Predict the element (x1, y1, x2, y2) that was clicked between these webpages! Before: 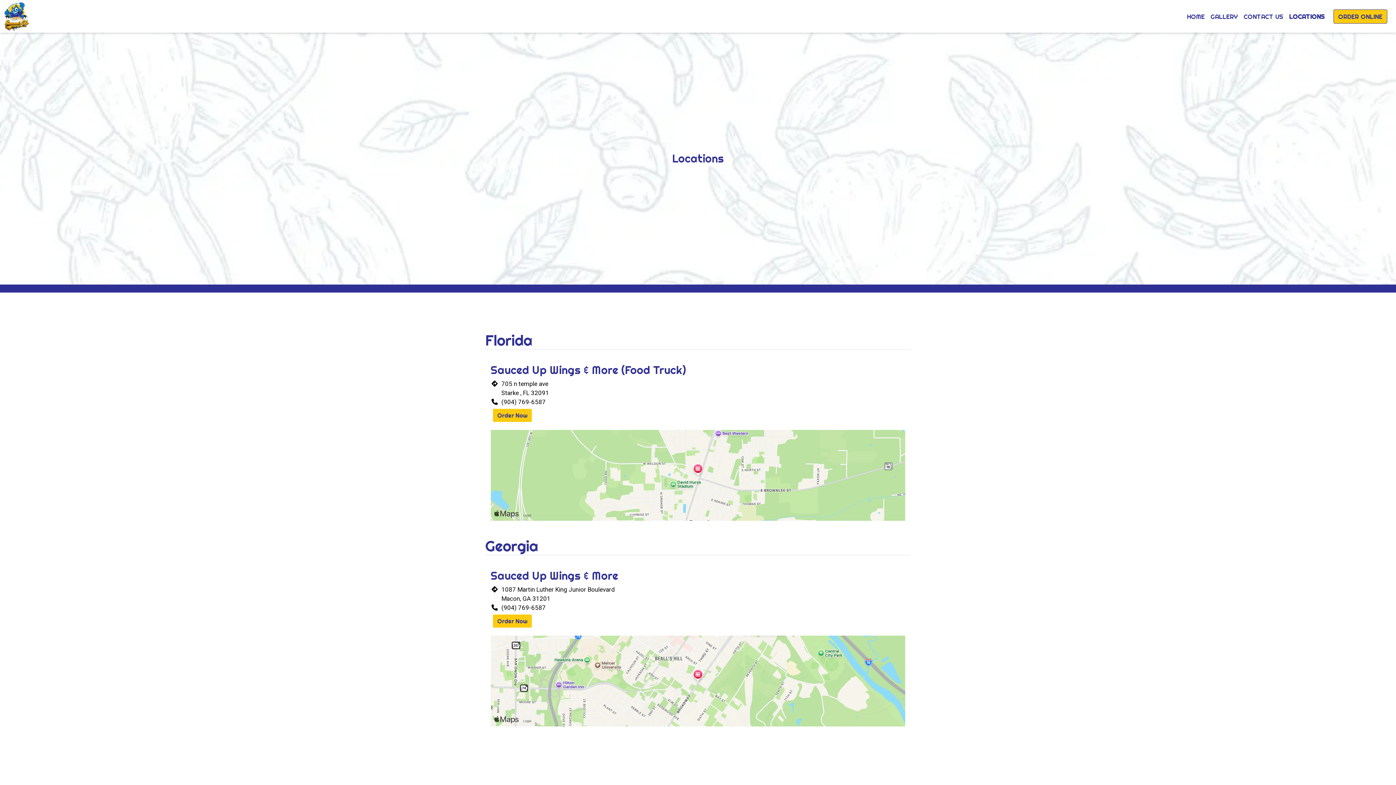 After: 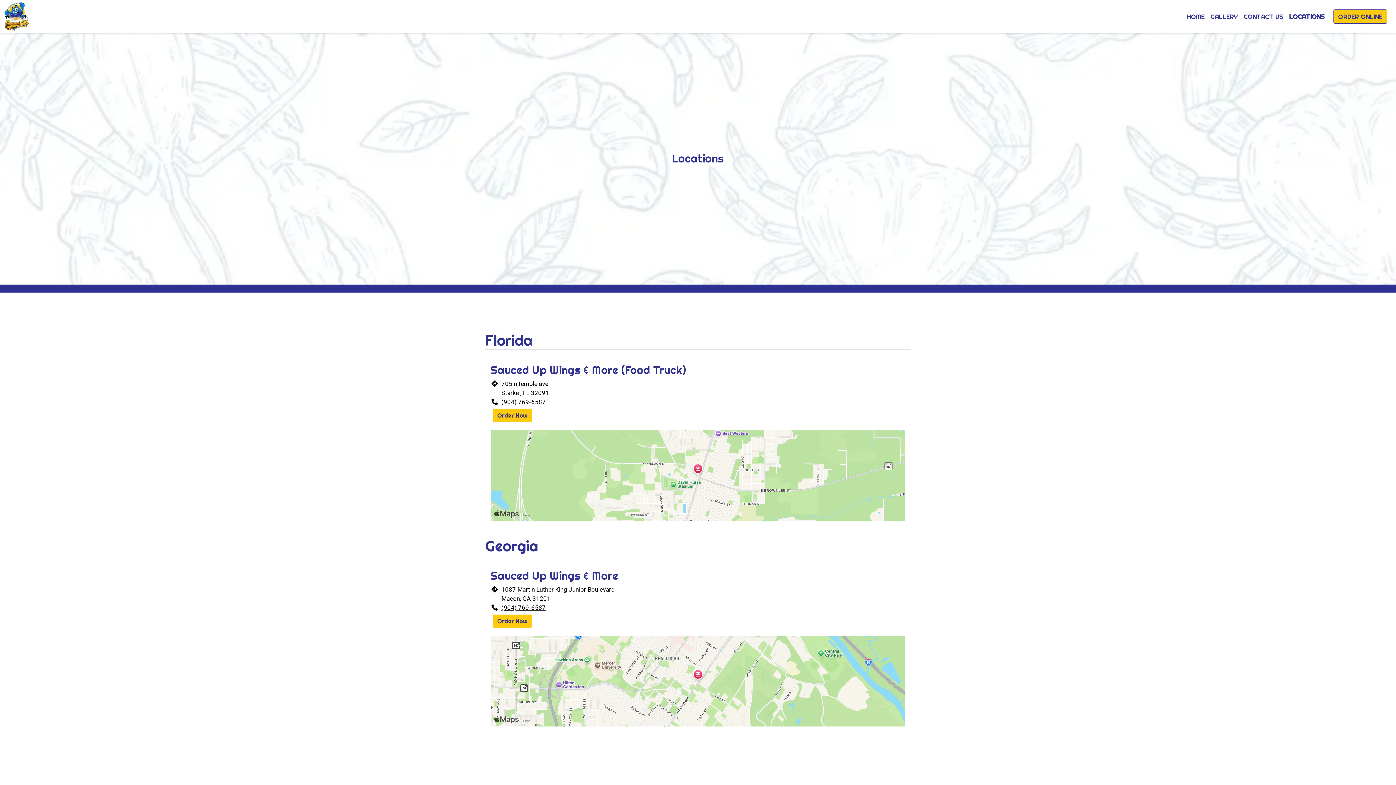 Action: label: (904) 769-6587 bbox: (501, 604, 545, 611)